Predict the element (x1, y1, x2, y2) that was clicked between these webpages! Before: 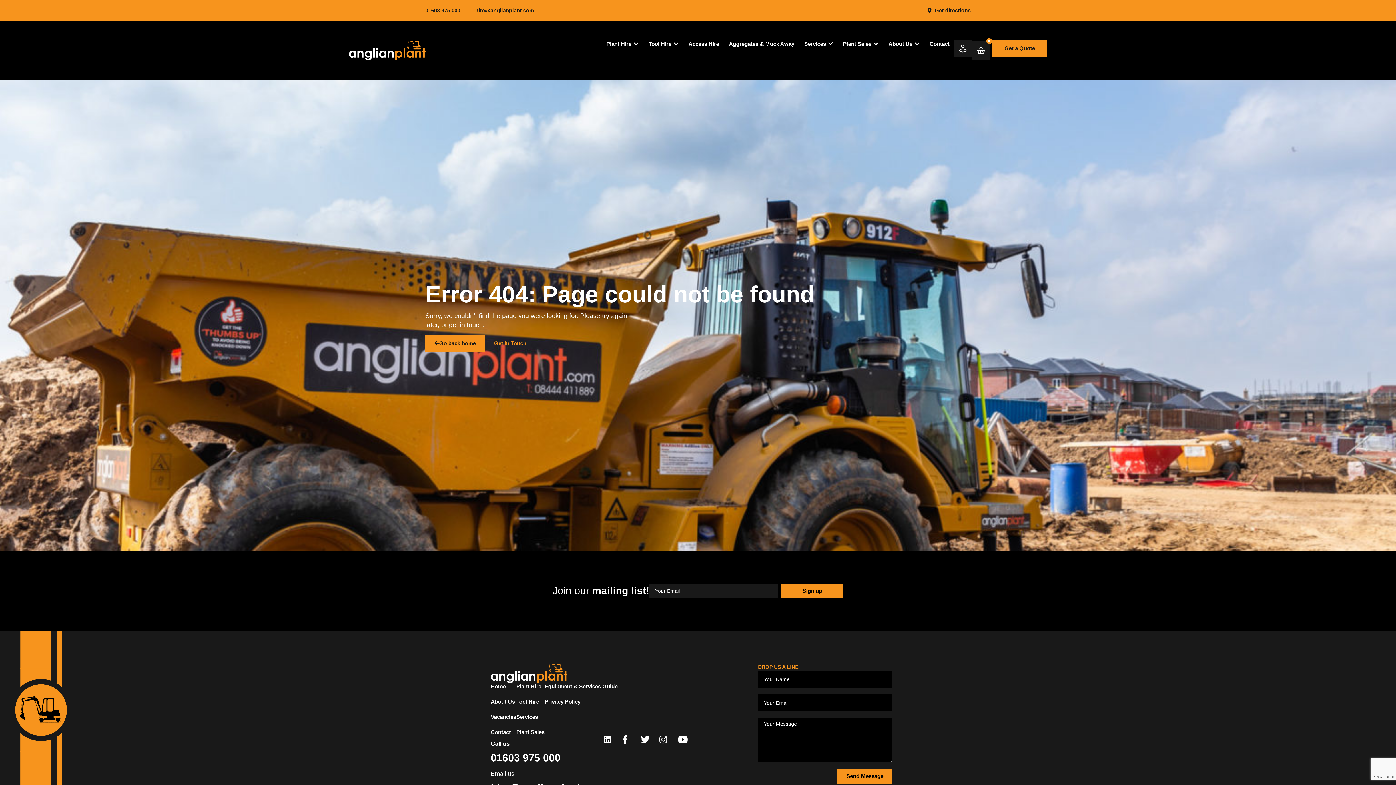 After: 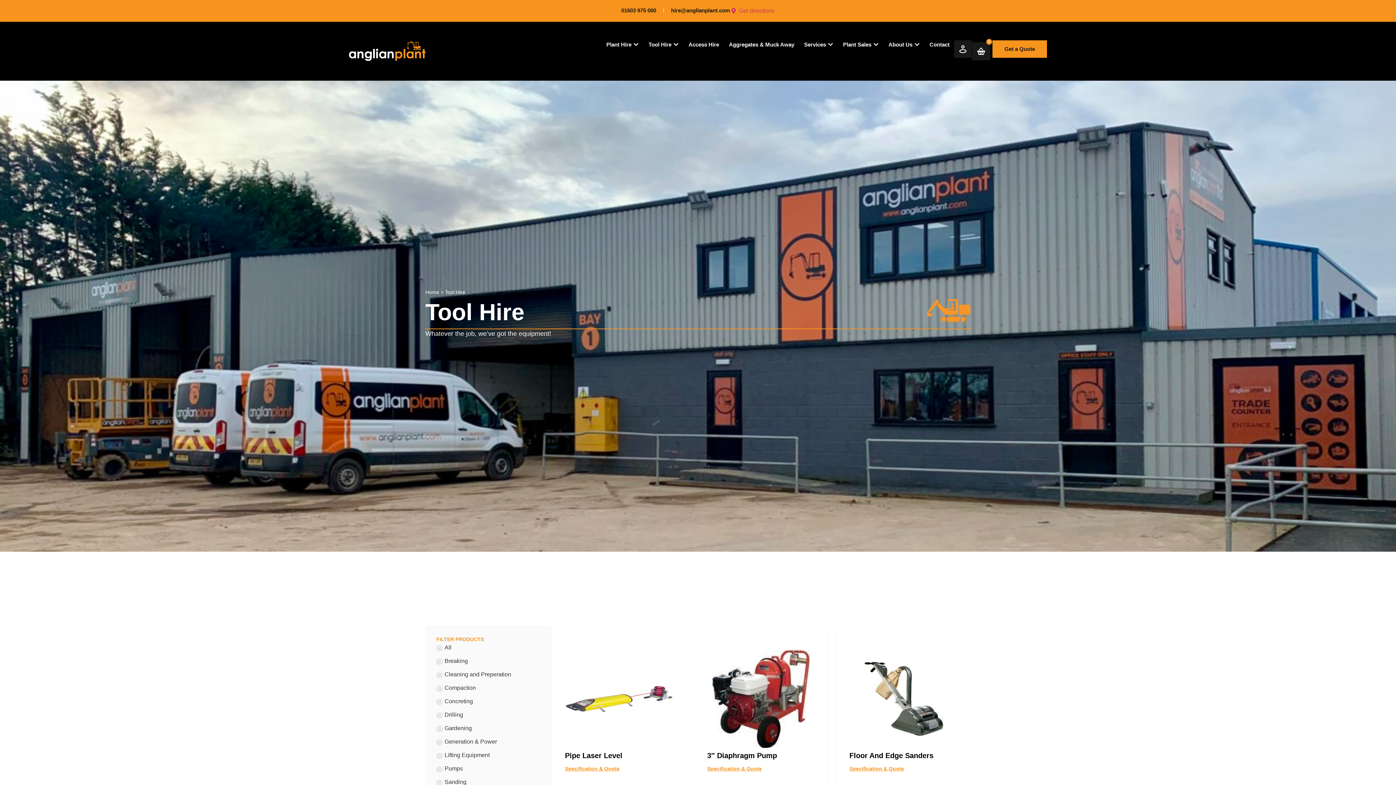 Action: bbox: (648, 39, 671, 47) label: Tool Hire